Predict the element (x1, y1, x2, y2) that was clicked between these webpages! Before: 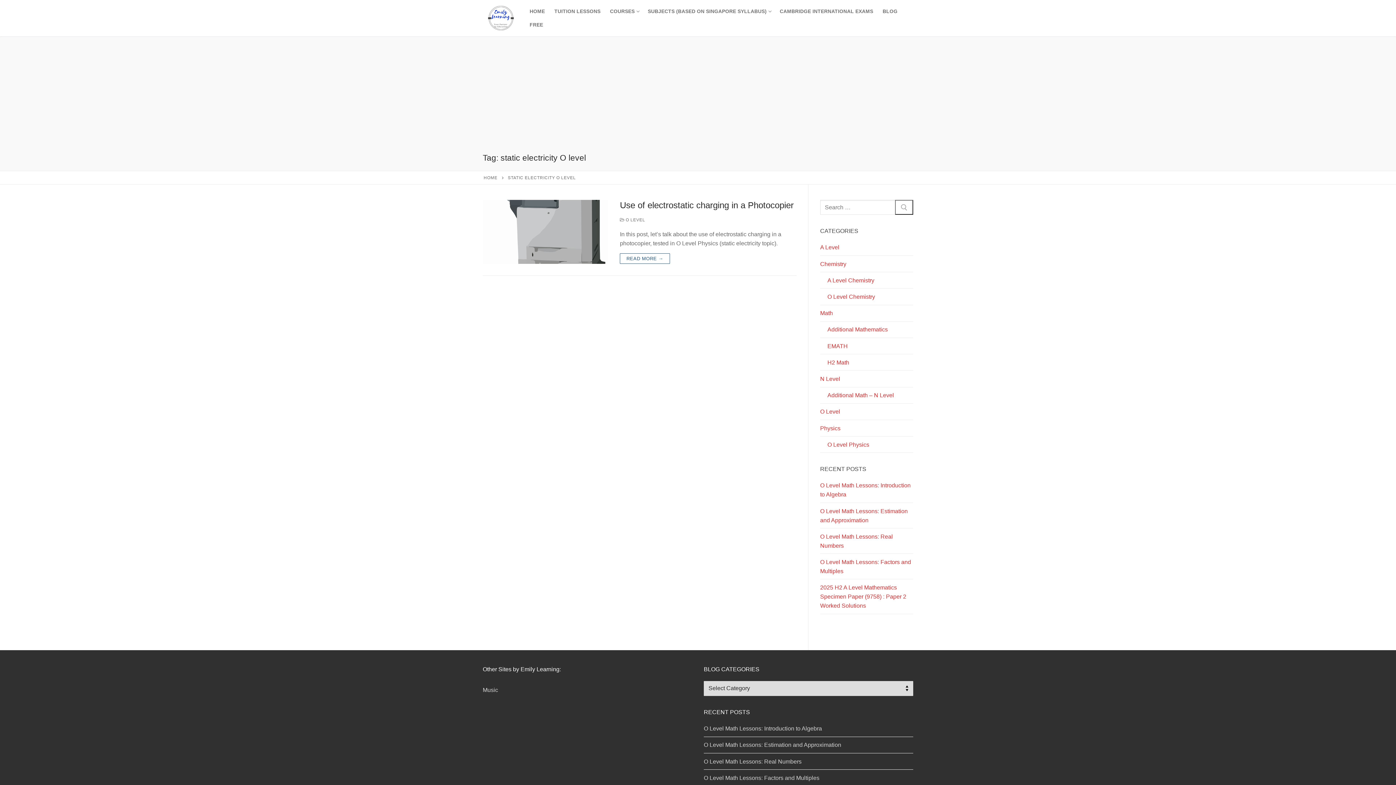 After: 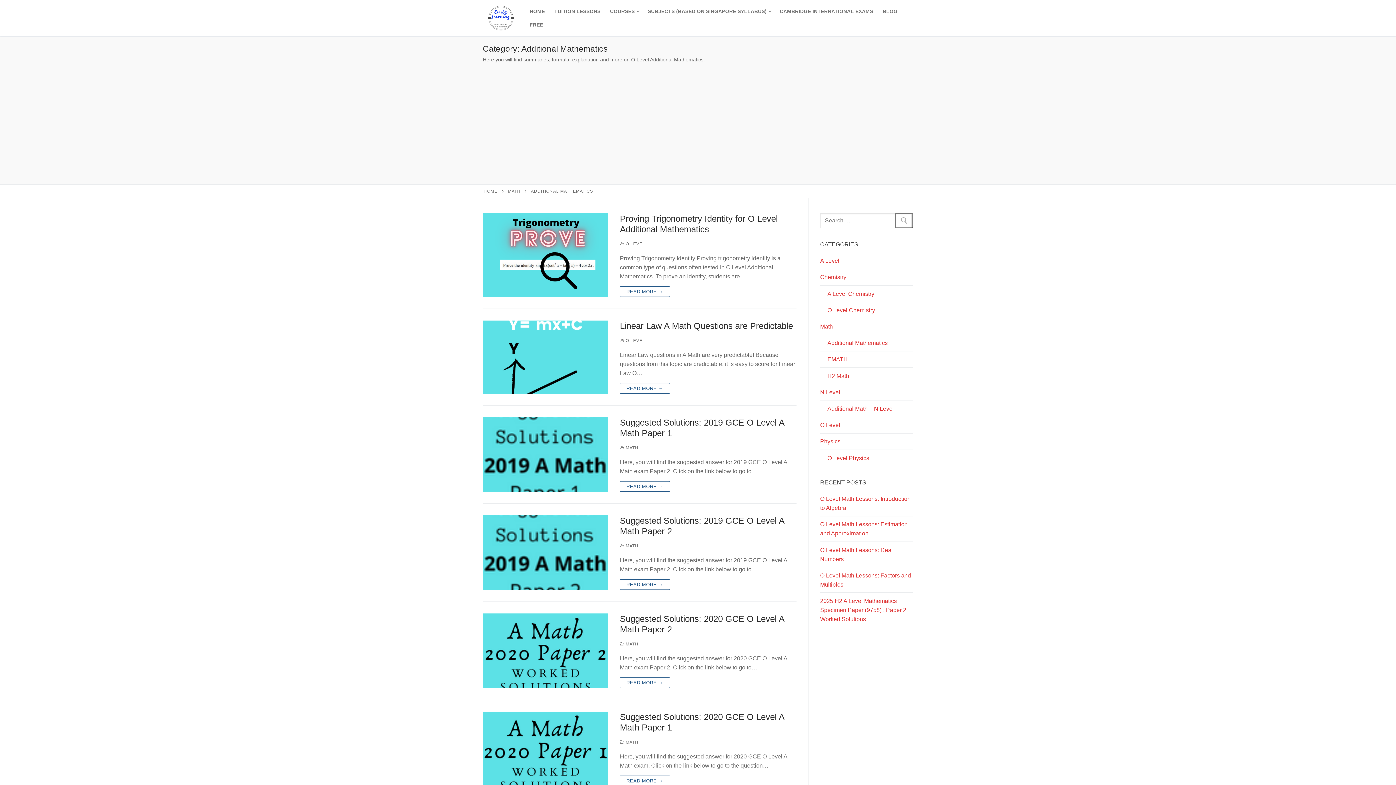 Action: bbox: (820, 325, 913, 338) label: Additional Mathematics